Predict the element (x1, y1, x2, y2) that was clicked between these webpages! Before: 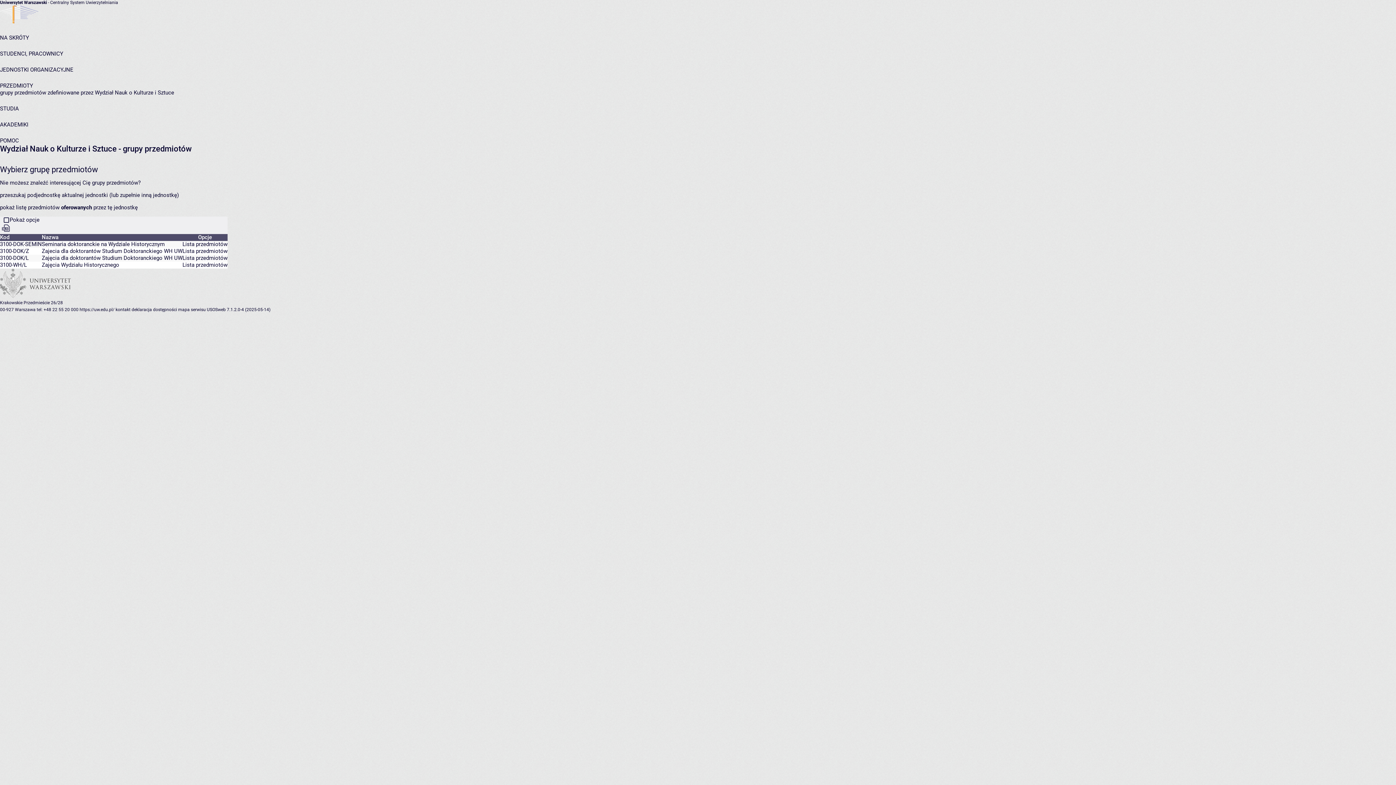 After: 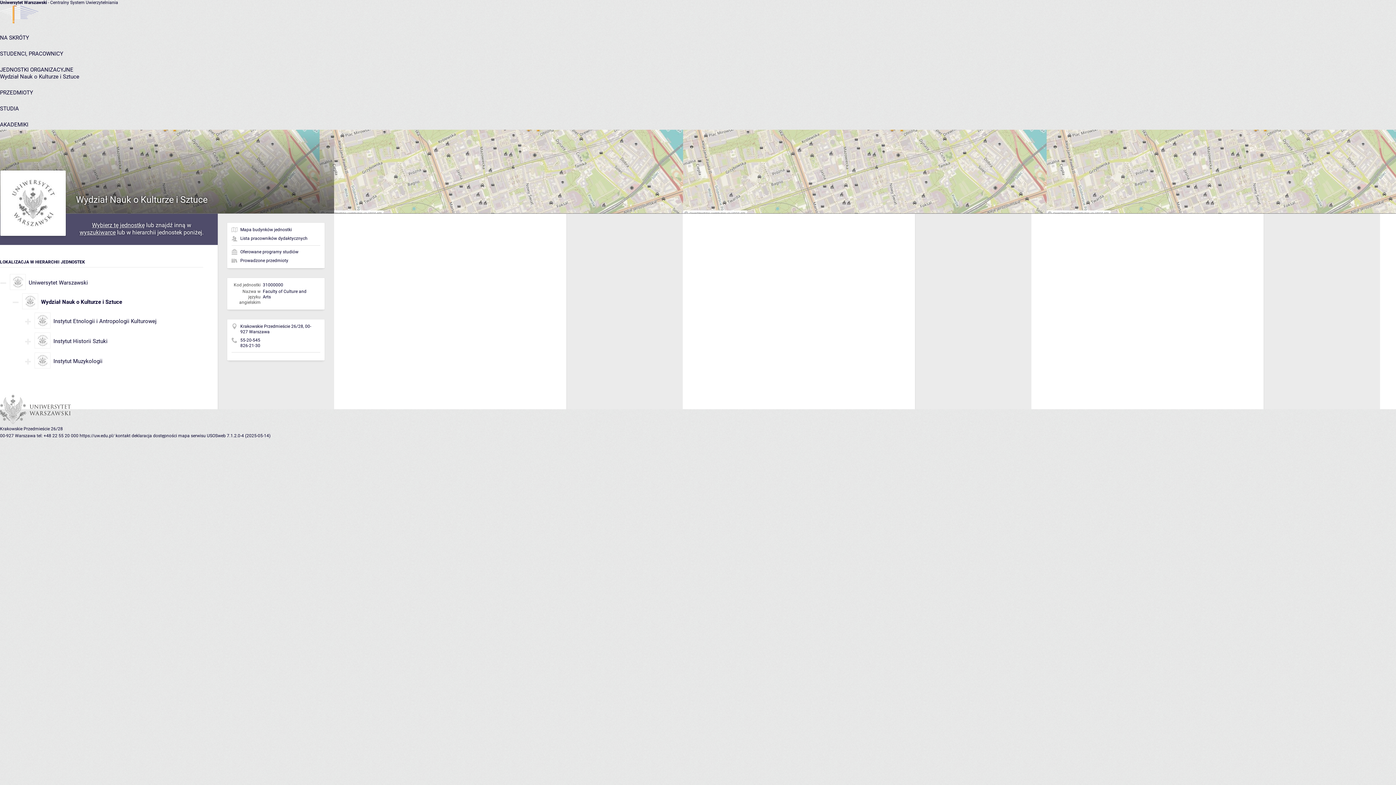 Action: bbox: (0, 192, 178, 198) label: przeszukaj podjednostkę aktualnej jednostki (lub zupełnie inną jednostkę)